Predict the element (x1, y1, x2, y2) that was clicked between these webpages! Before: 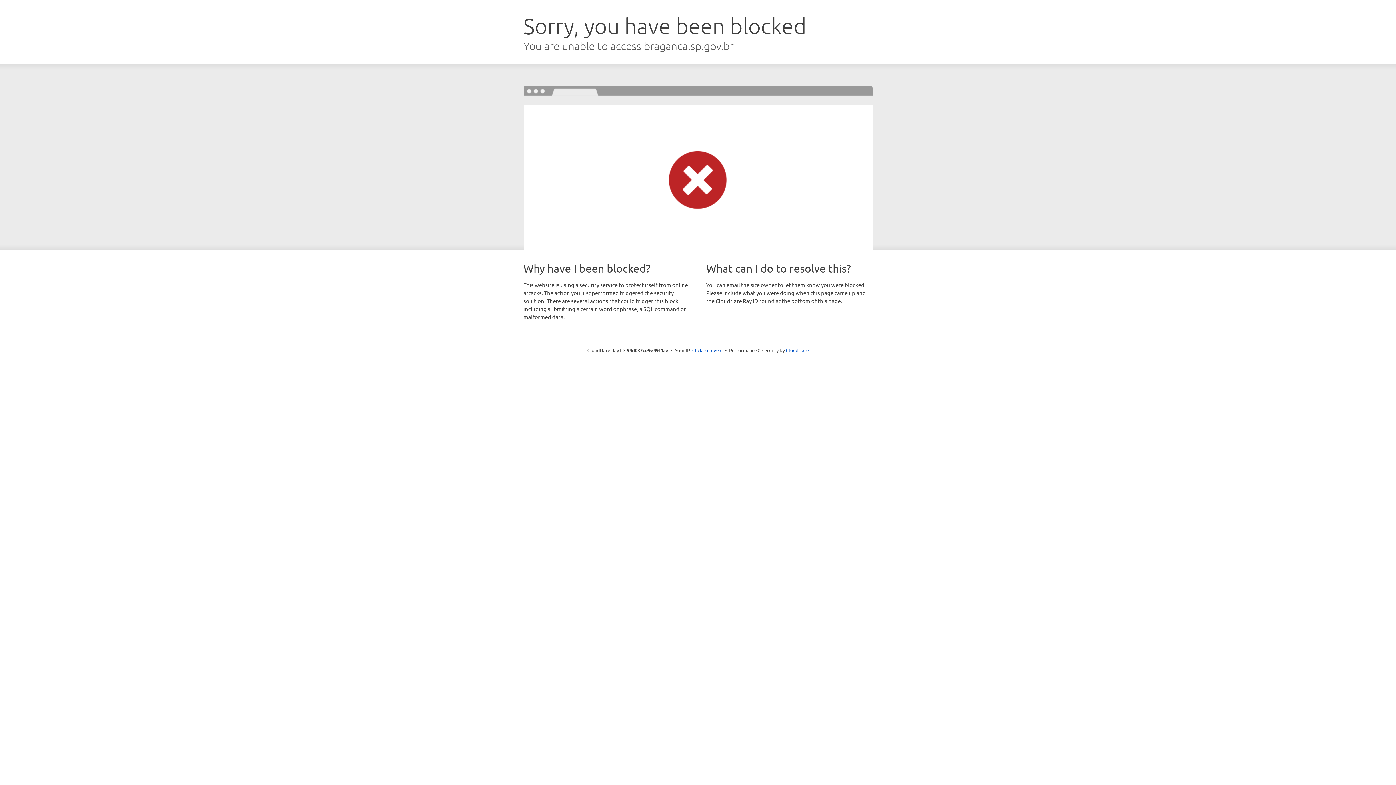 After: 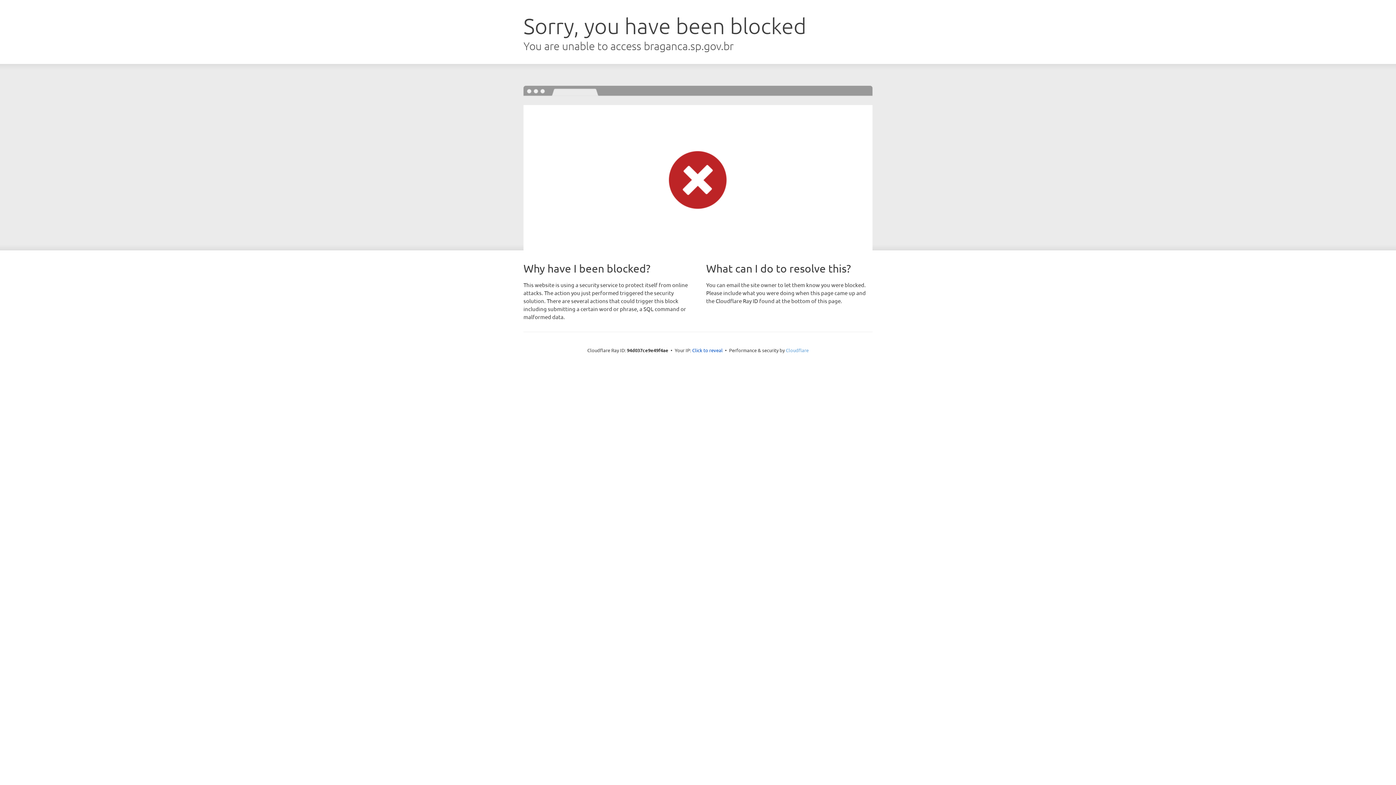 Action: label: Cloudflare bbox: (786, 347, 808, 353)